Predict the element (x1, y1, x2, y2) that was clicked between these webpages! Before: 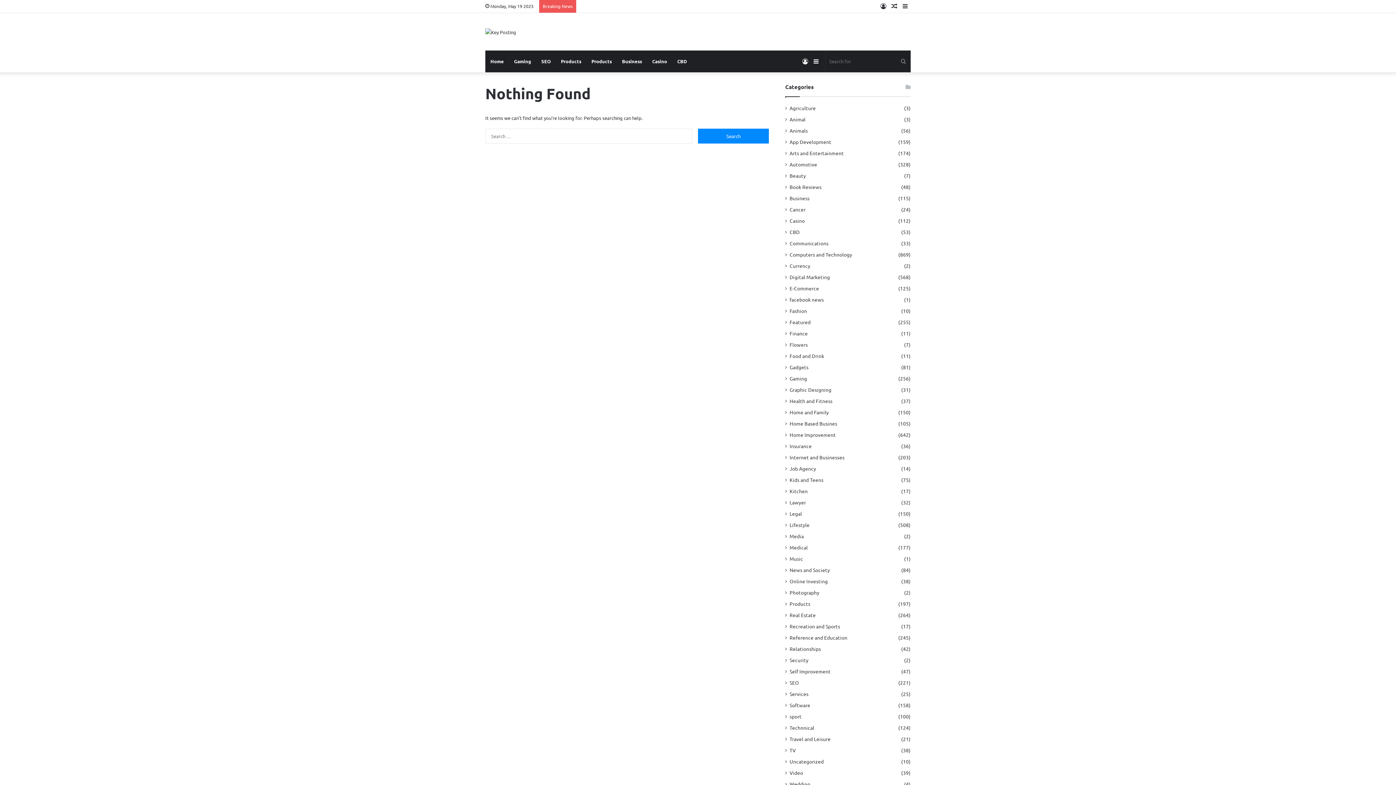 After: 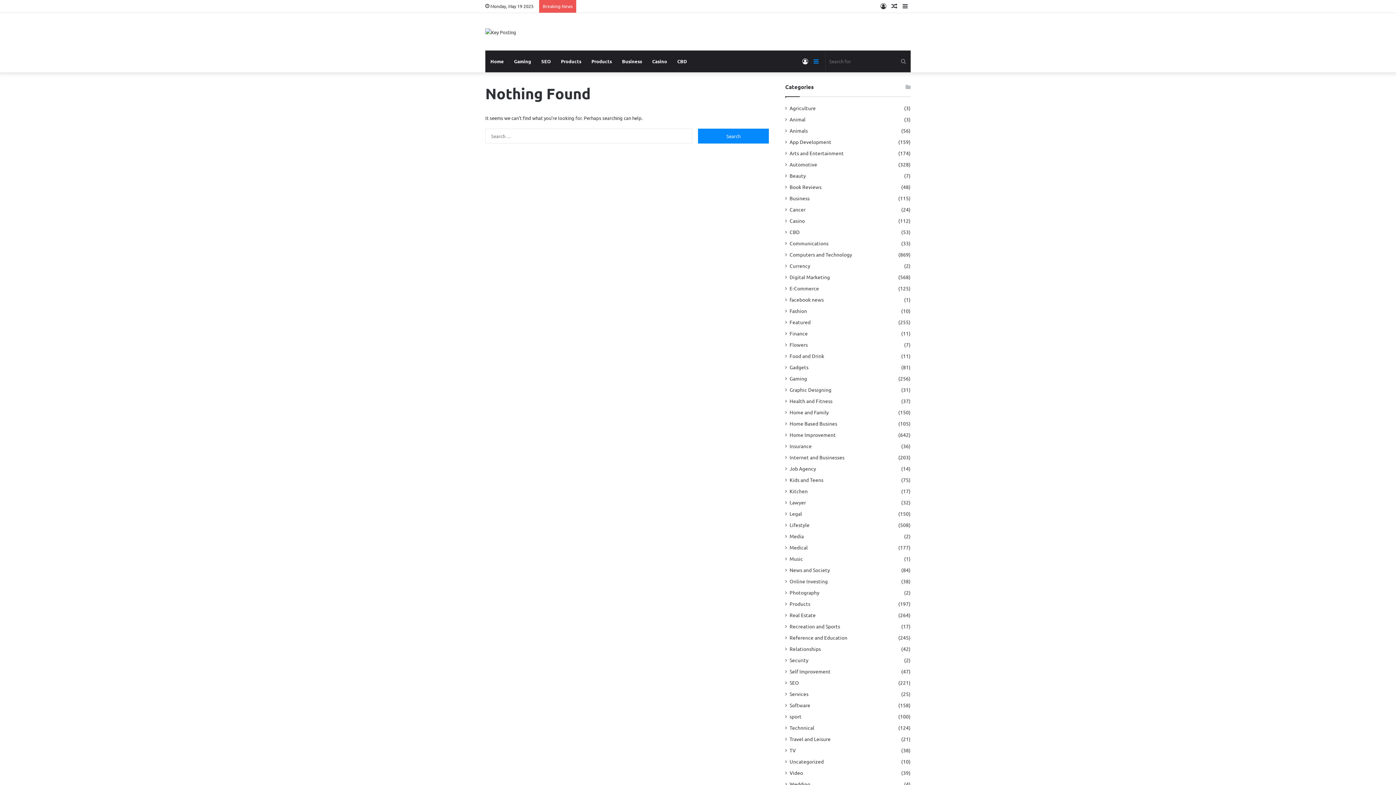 Action: bbox: (810, 50, 821, 72) label: Sidebar